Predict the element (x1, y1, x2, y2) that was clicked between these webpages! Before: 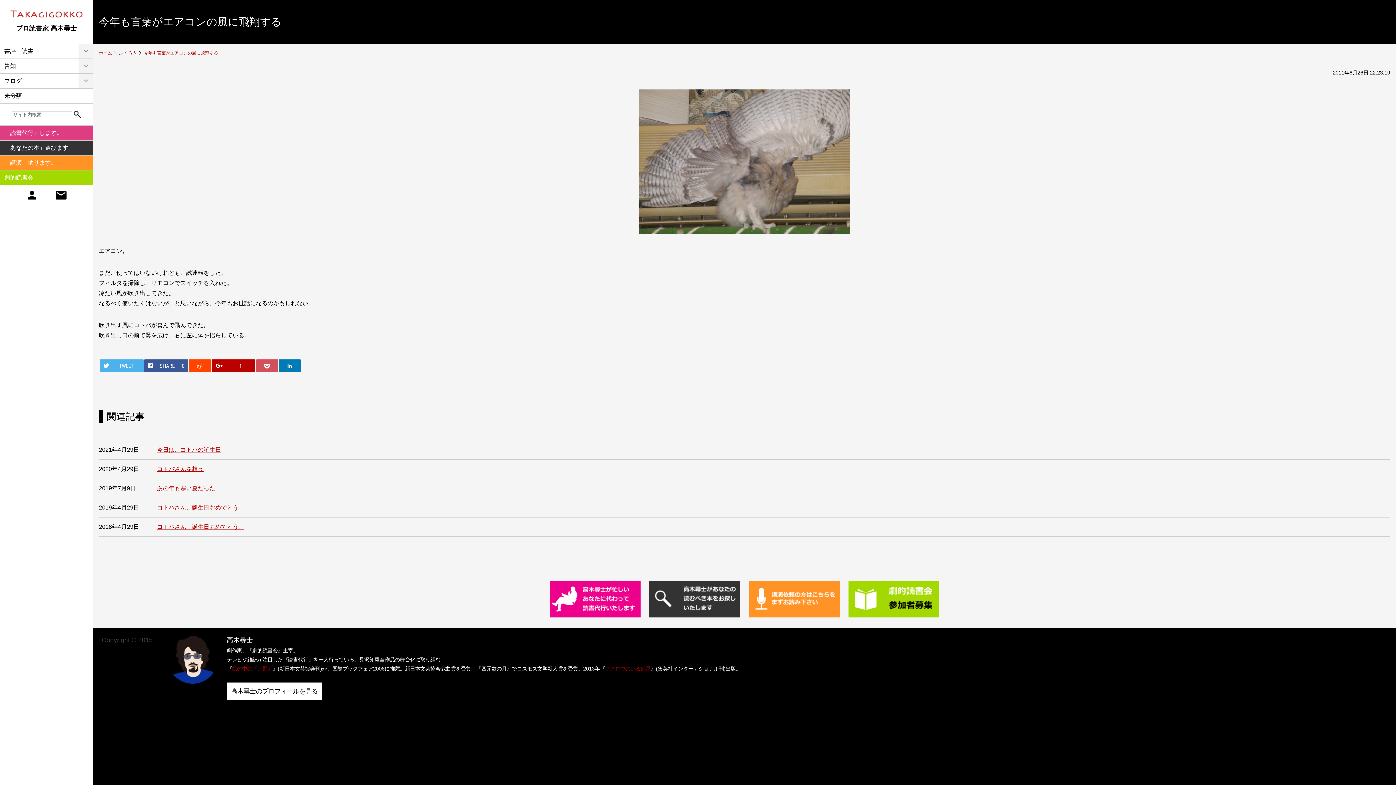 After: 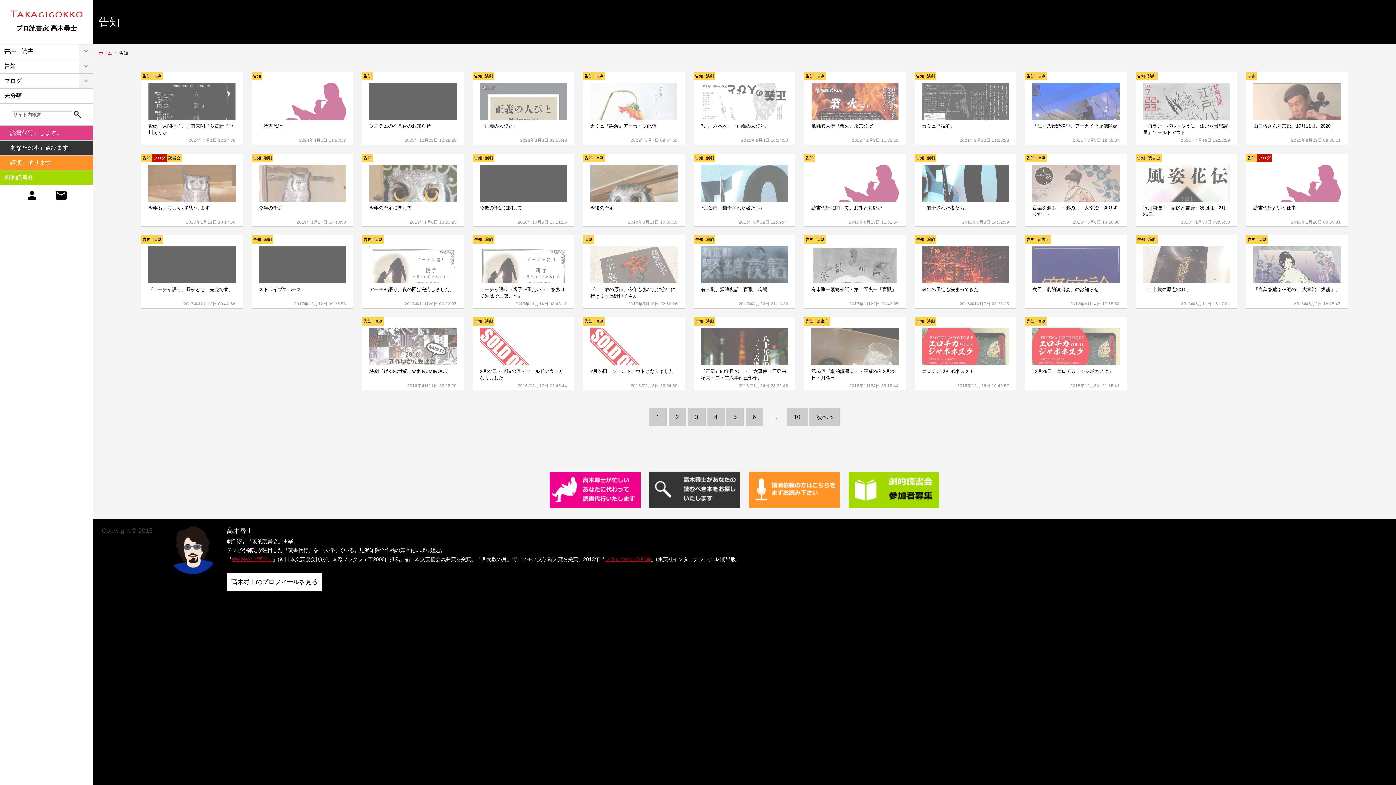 Action: label: 告知 bbox: (0, 58, 78, 73)